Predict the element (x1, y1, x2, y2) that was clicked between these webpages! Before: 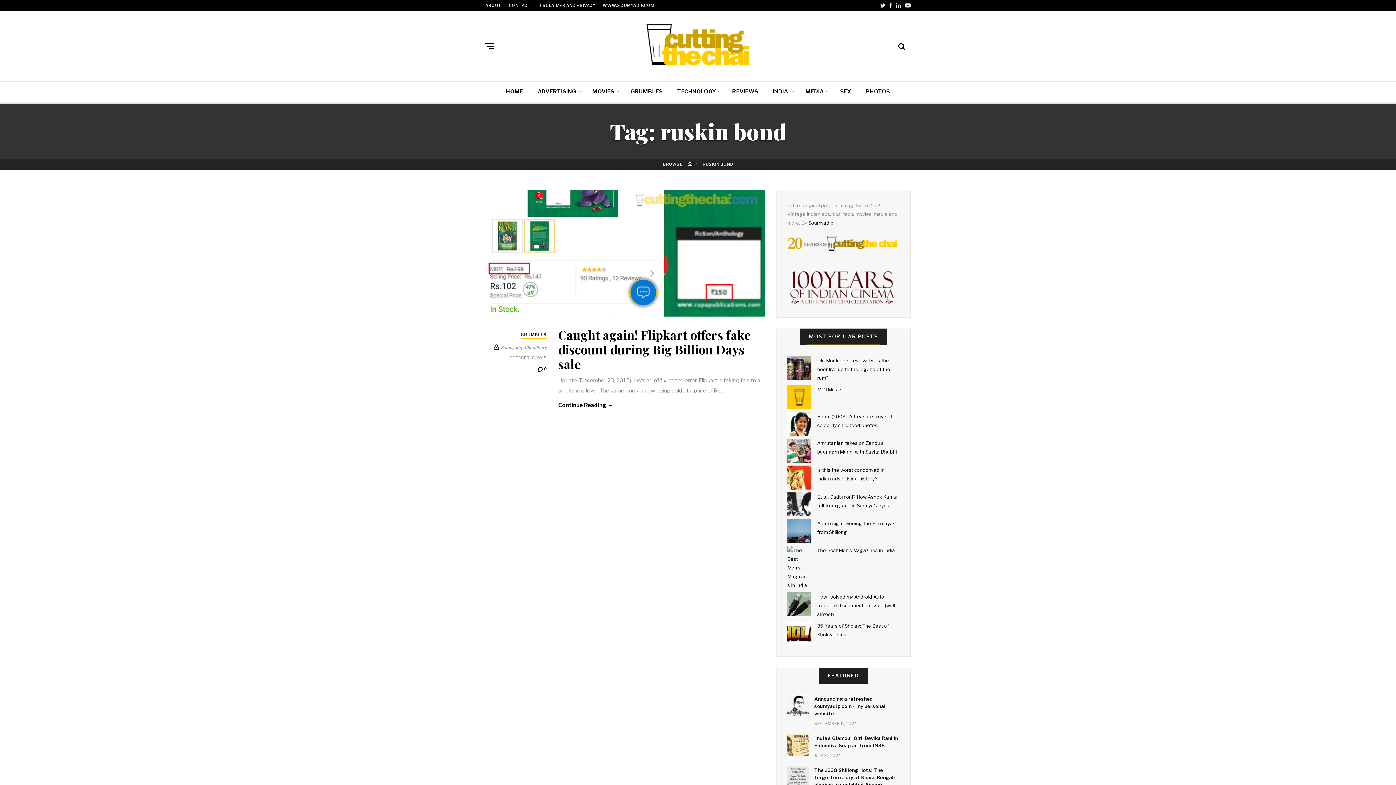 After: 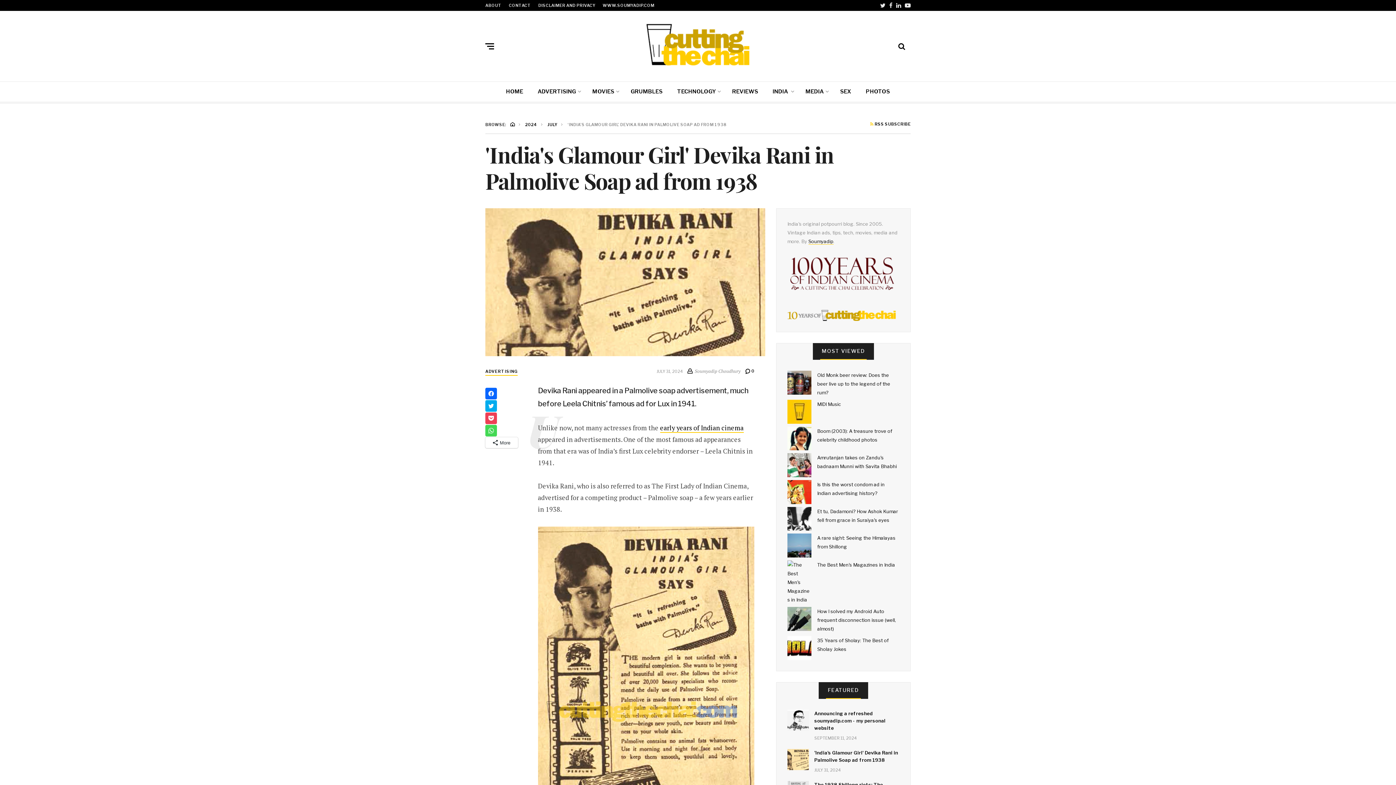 Action: bbox: (787, 734, 808, 756)